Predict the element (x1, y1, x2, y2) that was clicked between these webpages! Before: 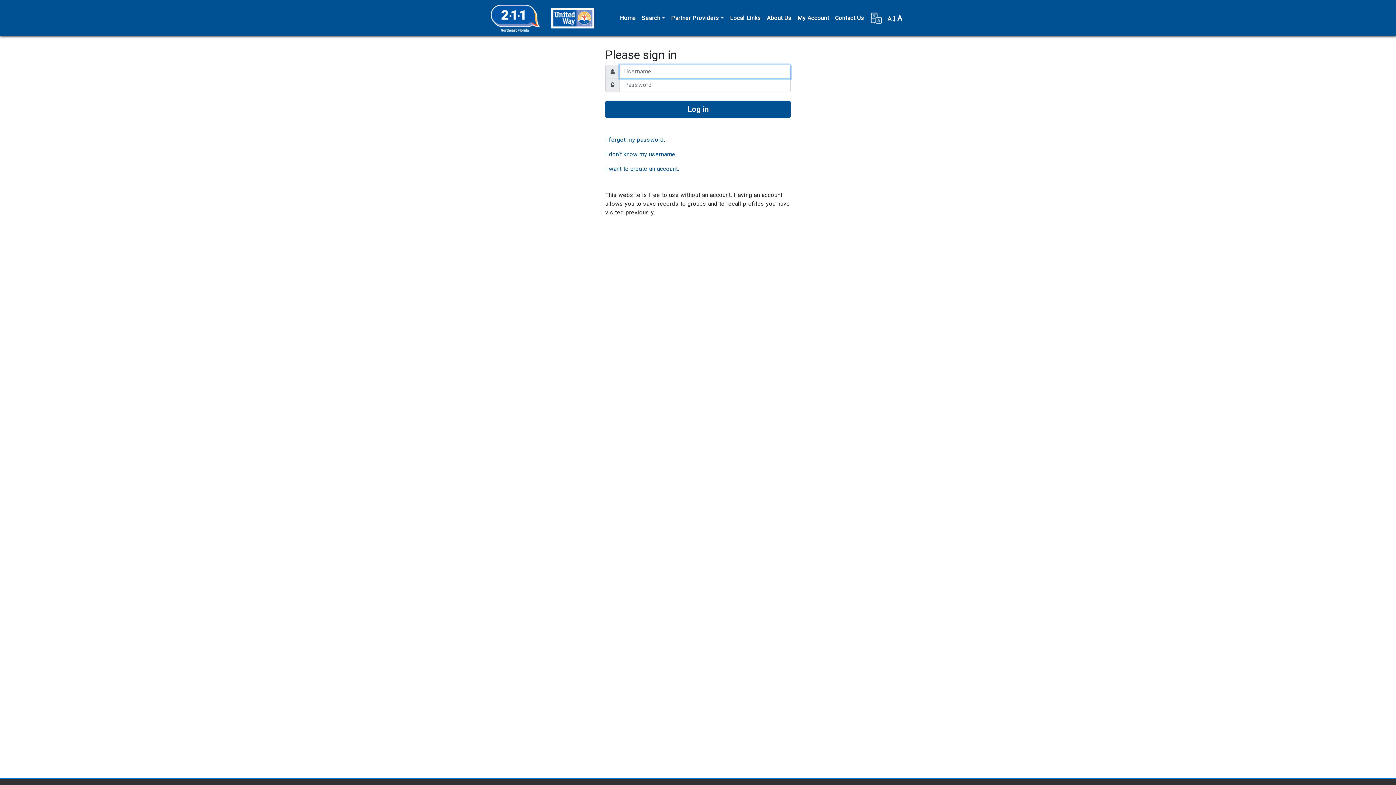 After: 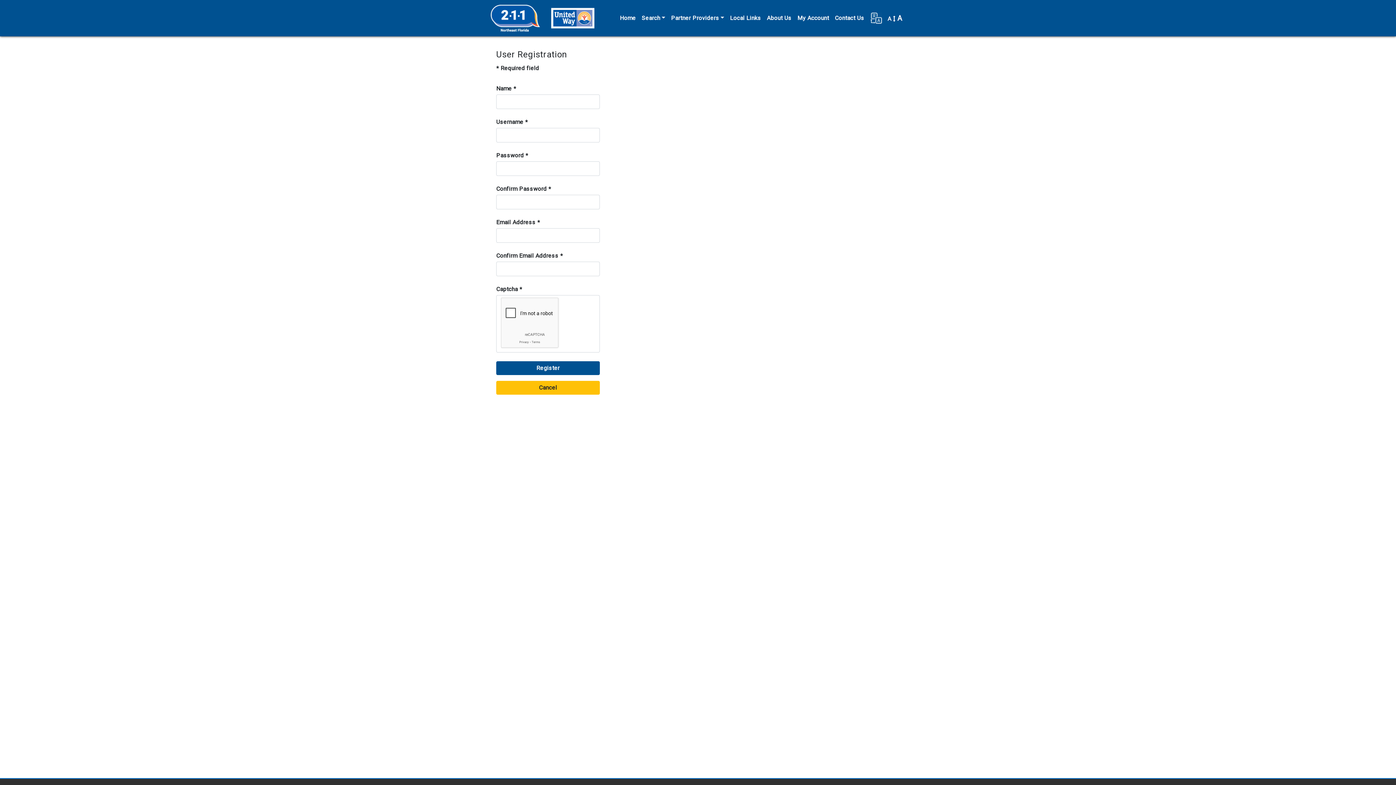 Action: bbox: (605, 165, 679, 172) label: I want to create an account.